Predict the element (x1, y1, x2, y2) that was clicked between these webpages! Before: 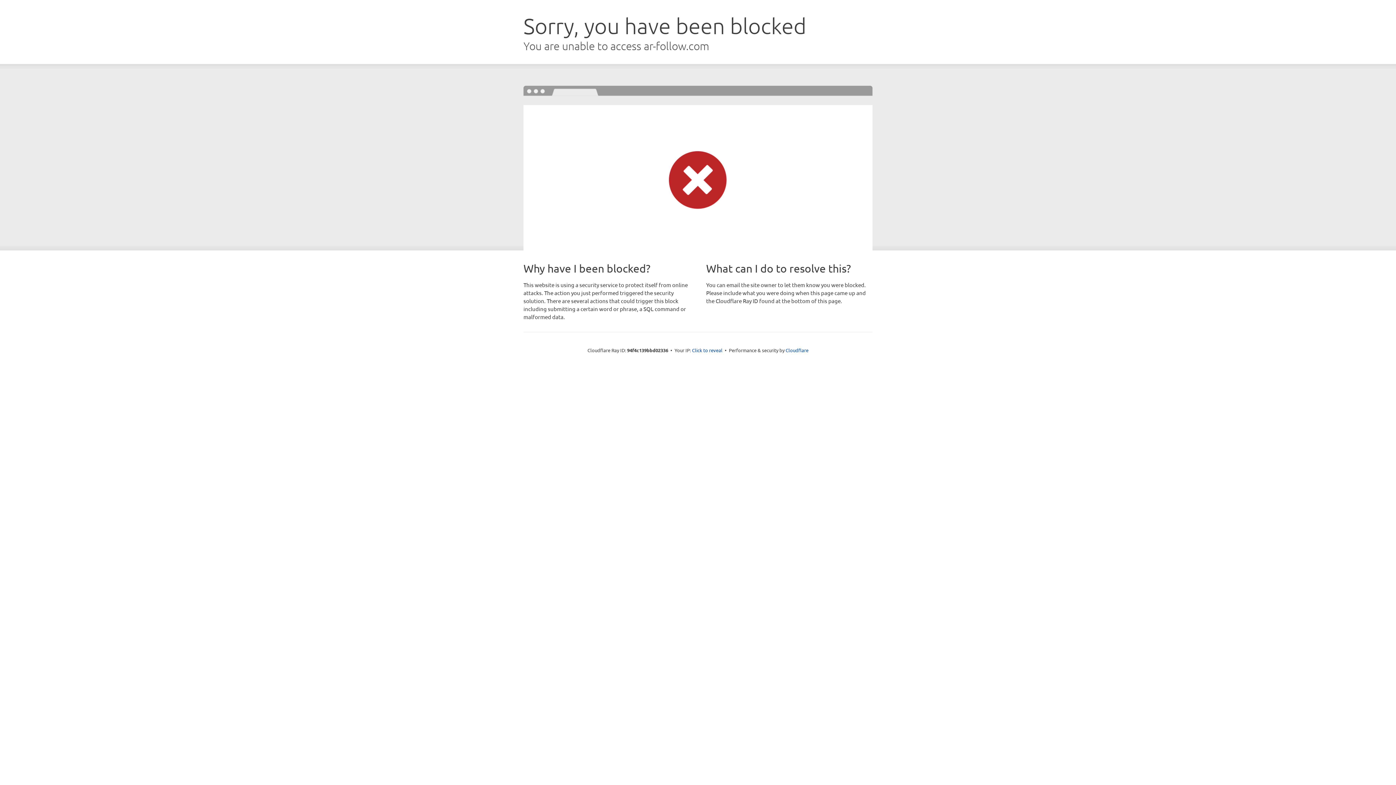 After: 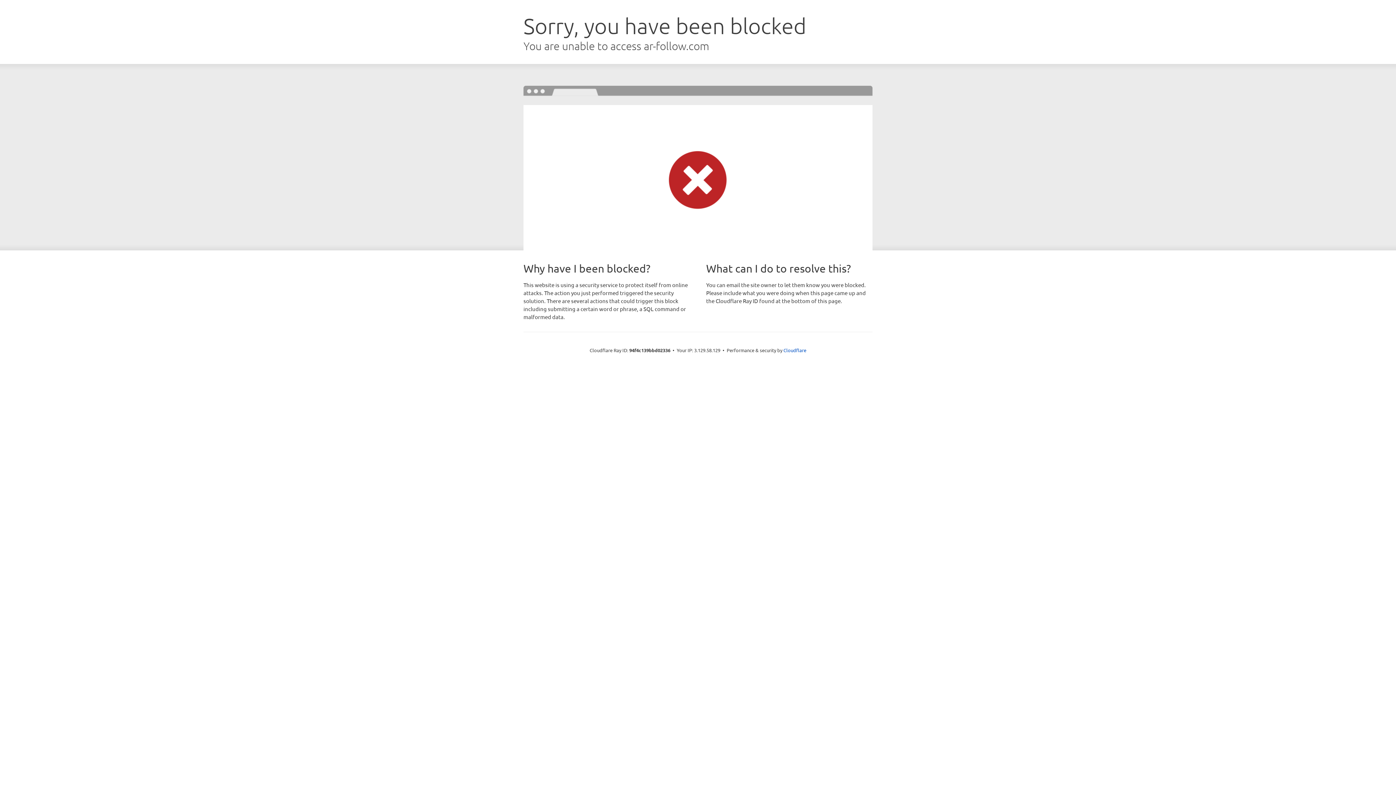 Action: label: Click to reveal bbox: (692, 346, 722, 353)